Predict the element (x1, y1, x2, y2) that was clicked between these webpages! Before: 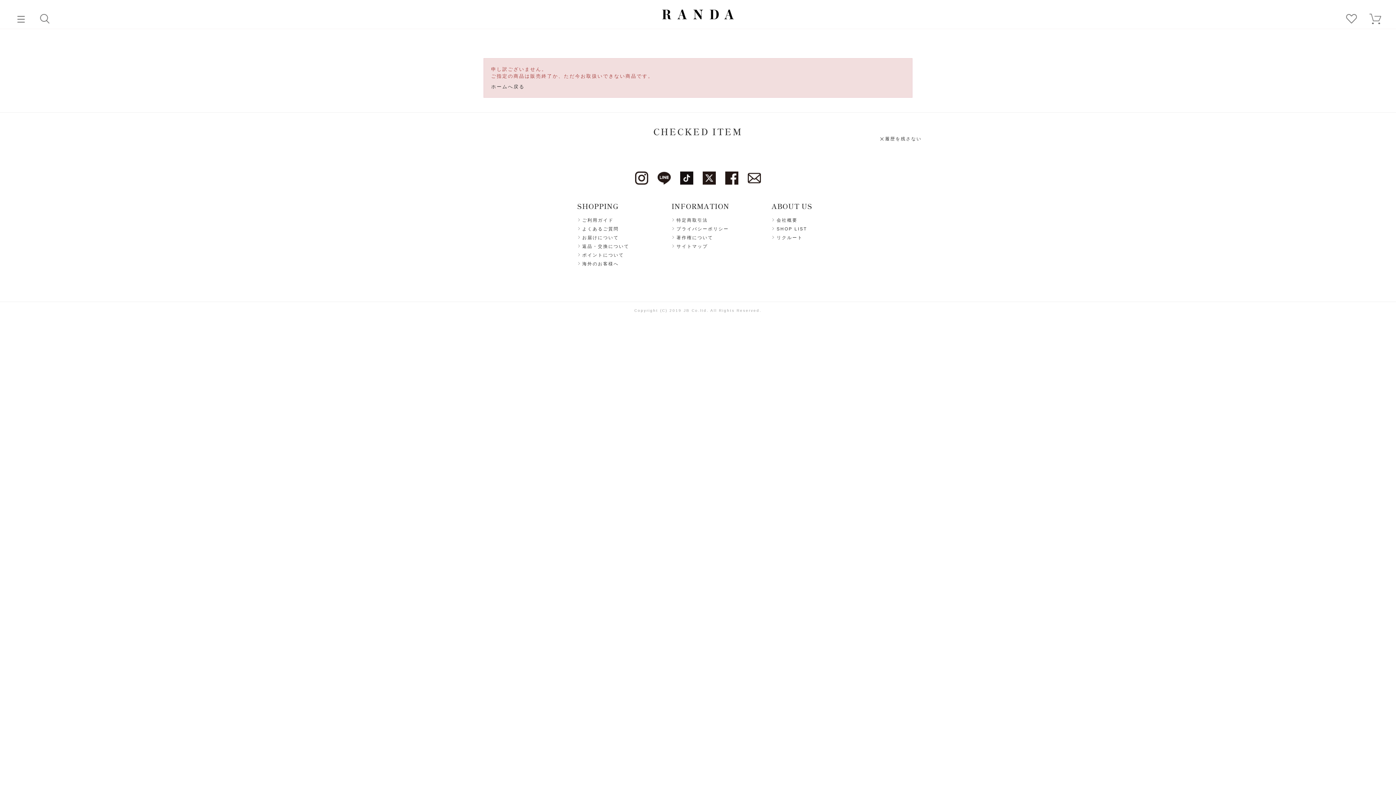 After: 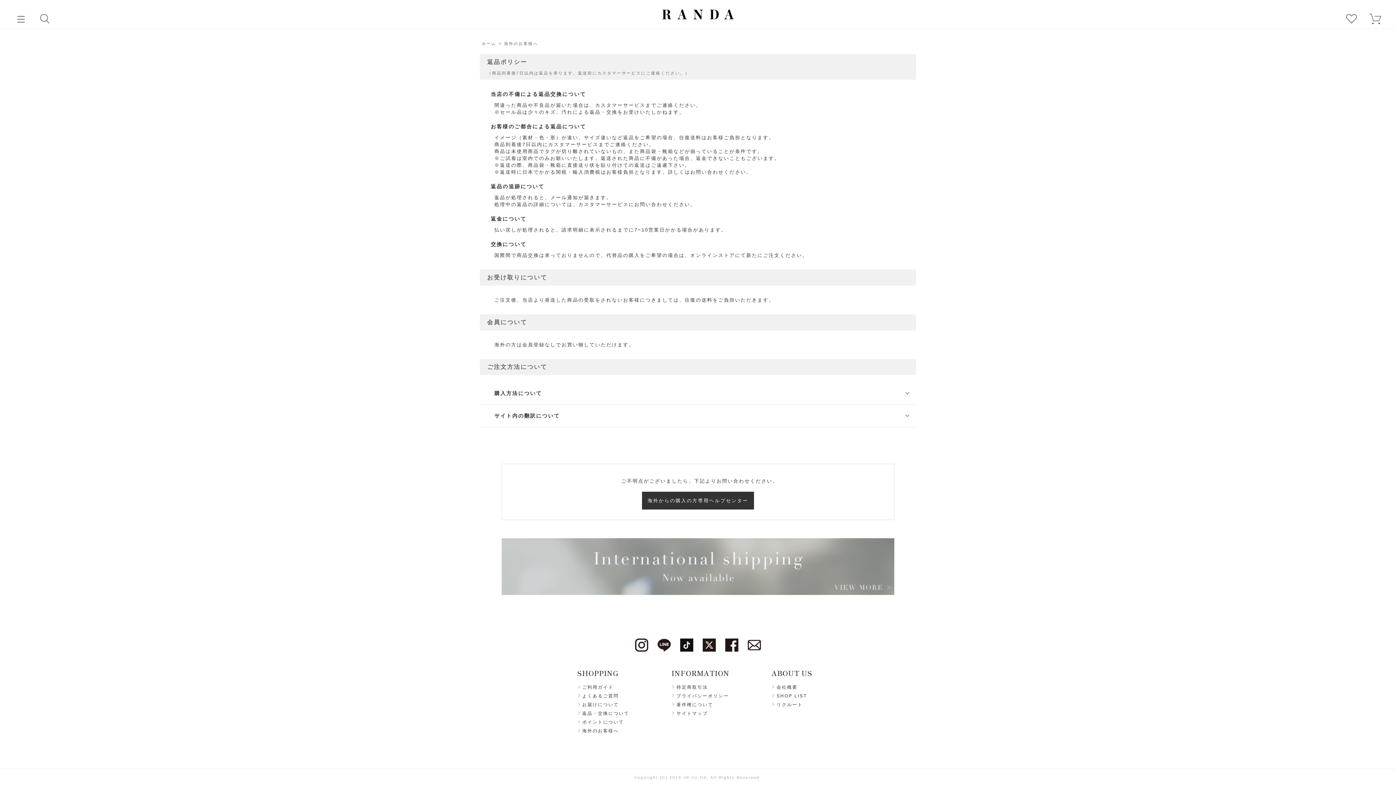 Action: bbox: (577, 260, 619, 267) label: 海外のお客様へ